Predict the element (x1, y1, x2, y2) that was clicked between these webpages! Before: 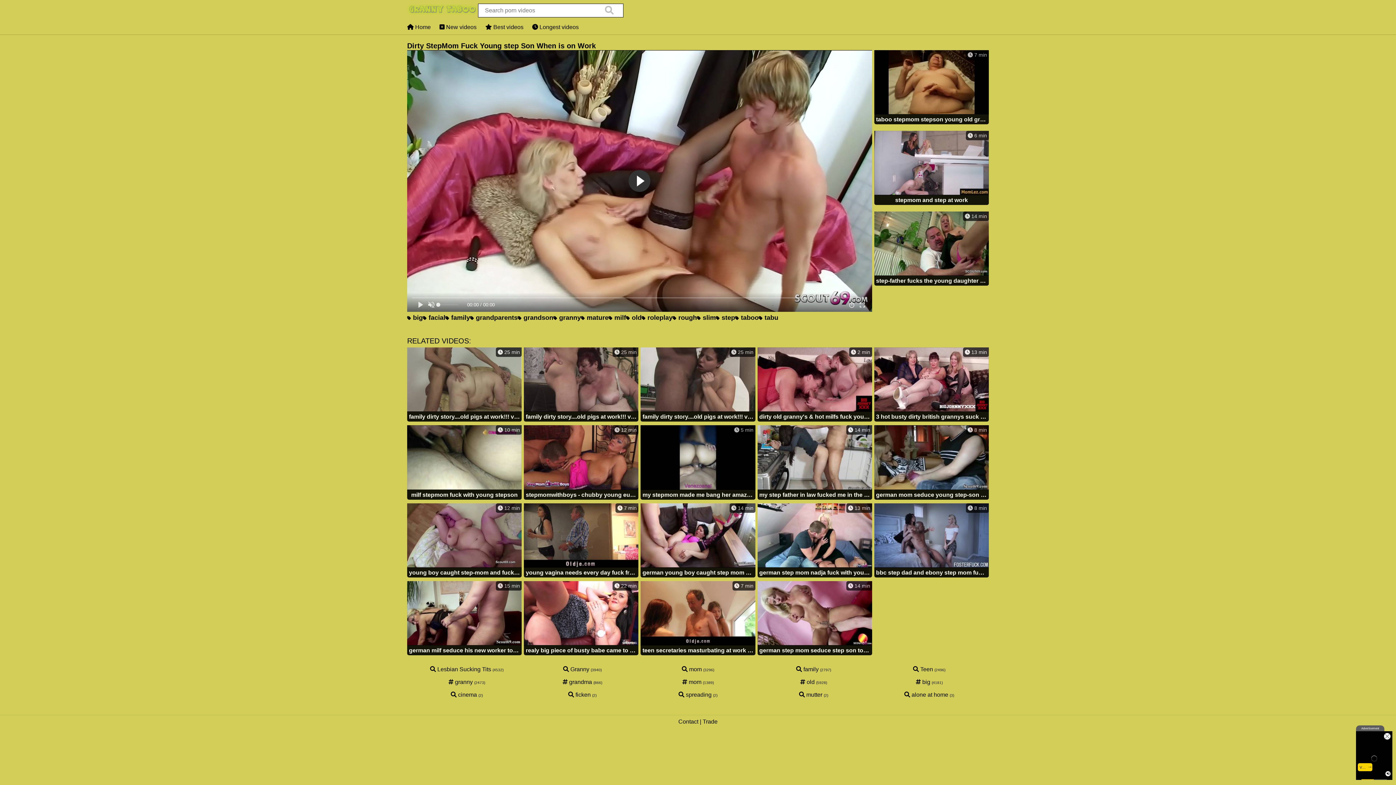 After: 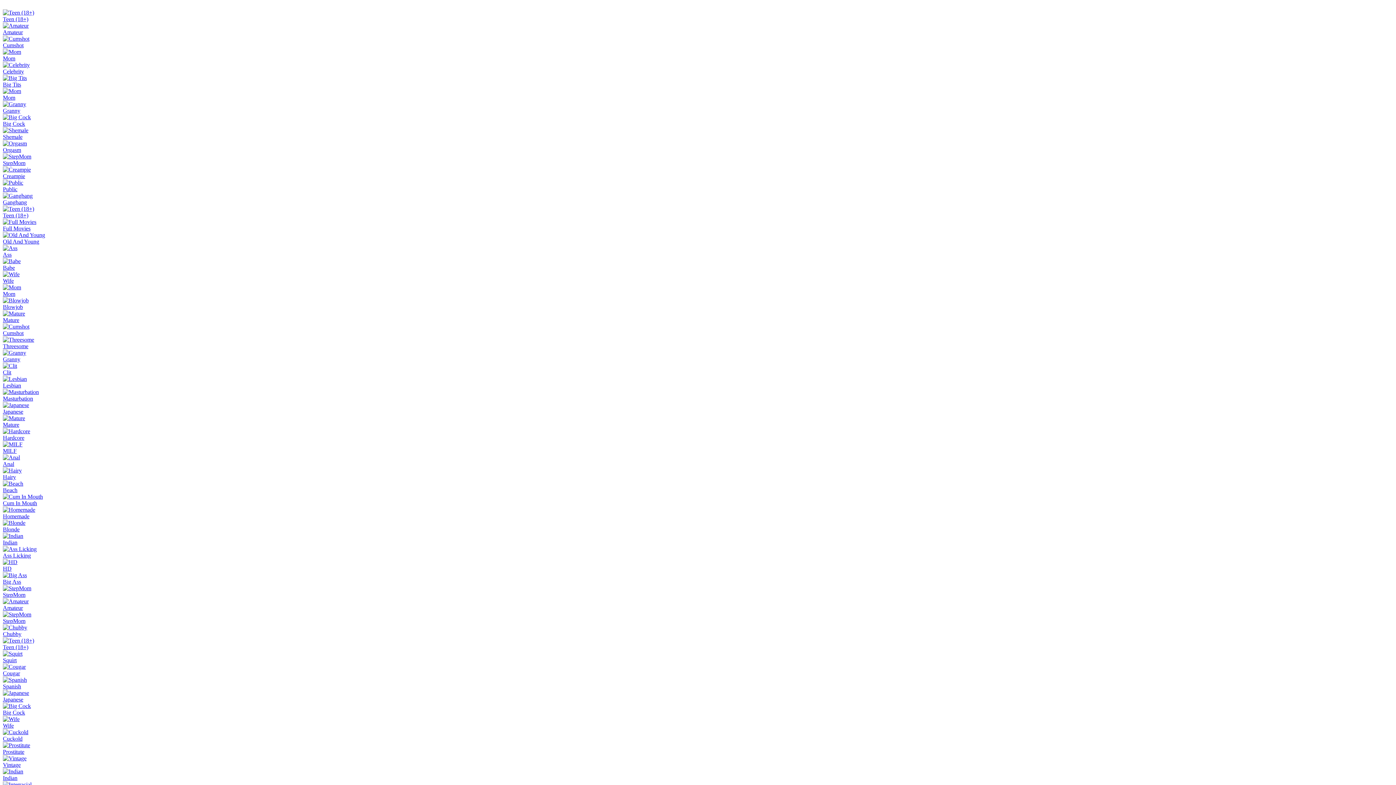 Action: label:  Granny bbox: (563, 666, 589, 672)